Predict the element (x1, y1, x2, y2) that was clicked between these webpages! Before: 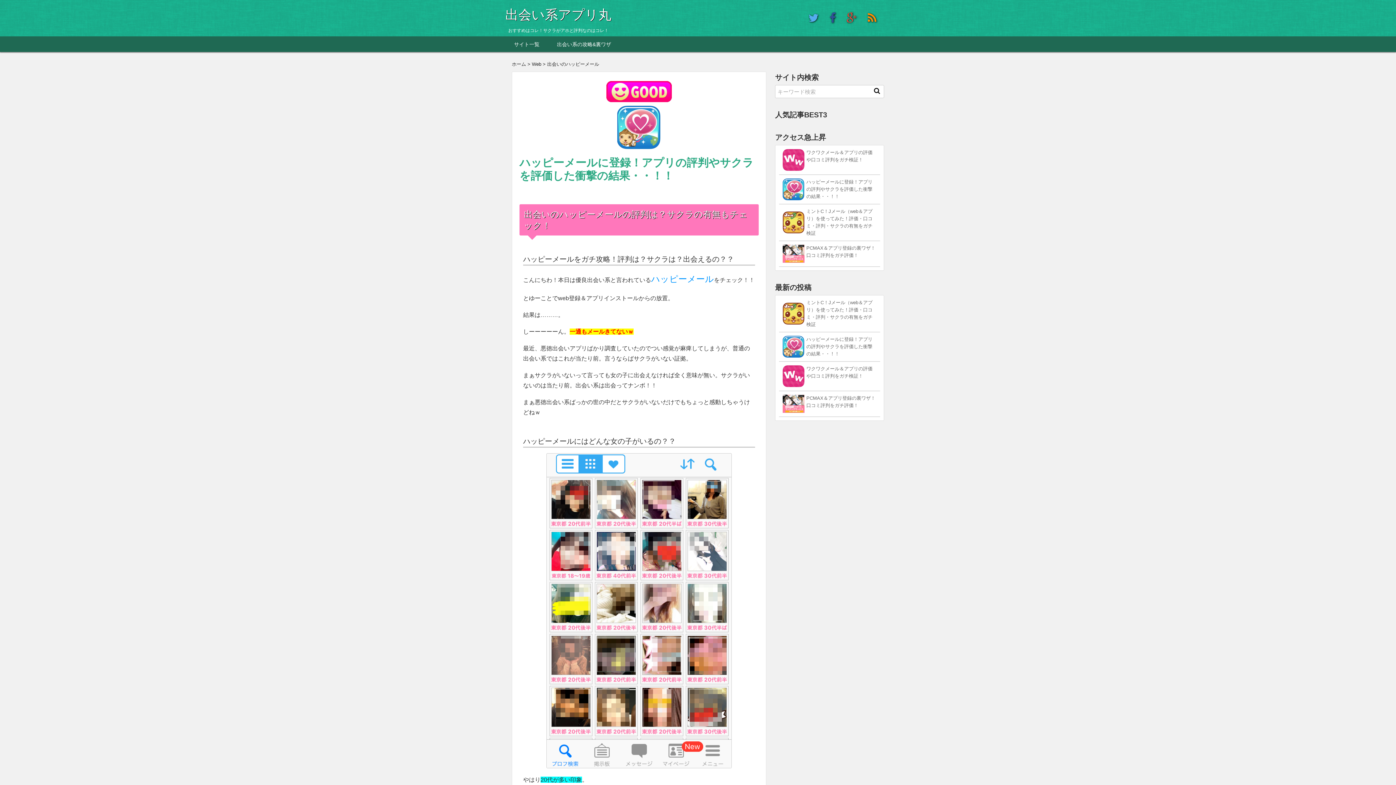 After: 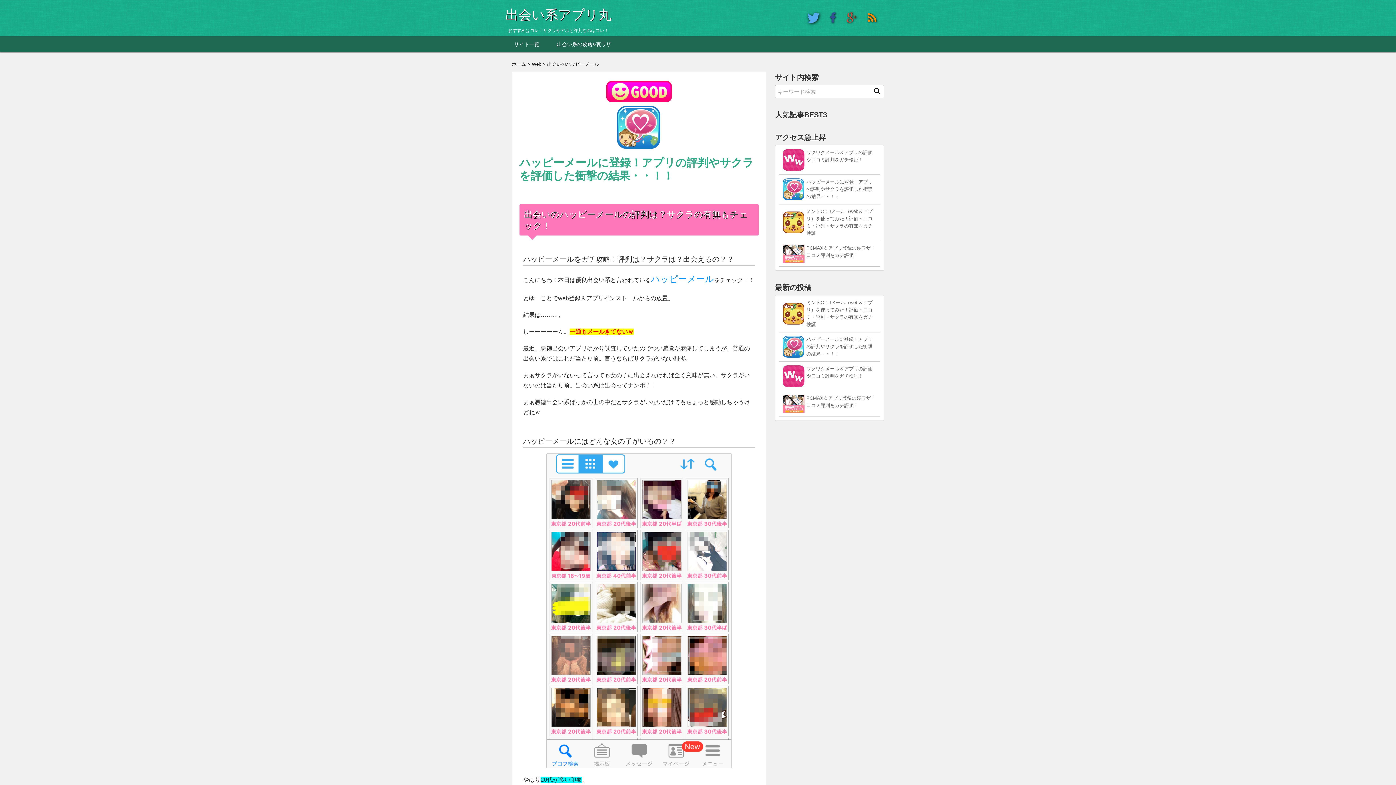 Action: bbox: (808, 12, 818, 24)